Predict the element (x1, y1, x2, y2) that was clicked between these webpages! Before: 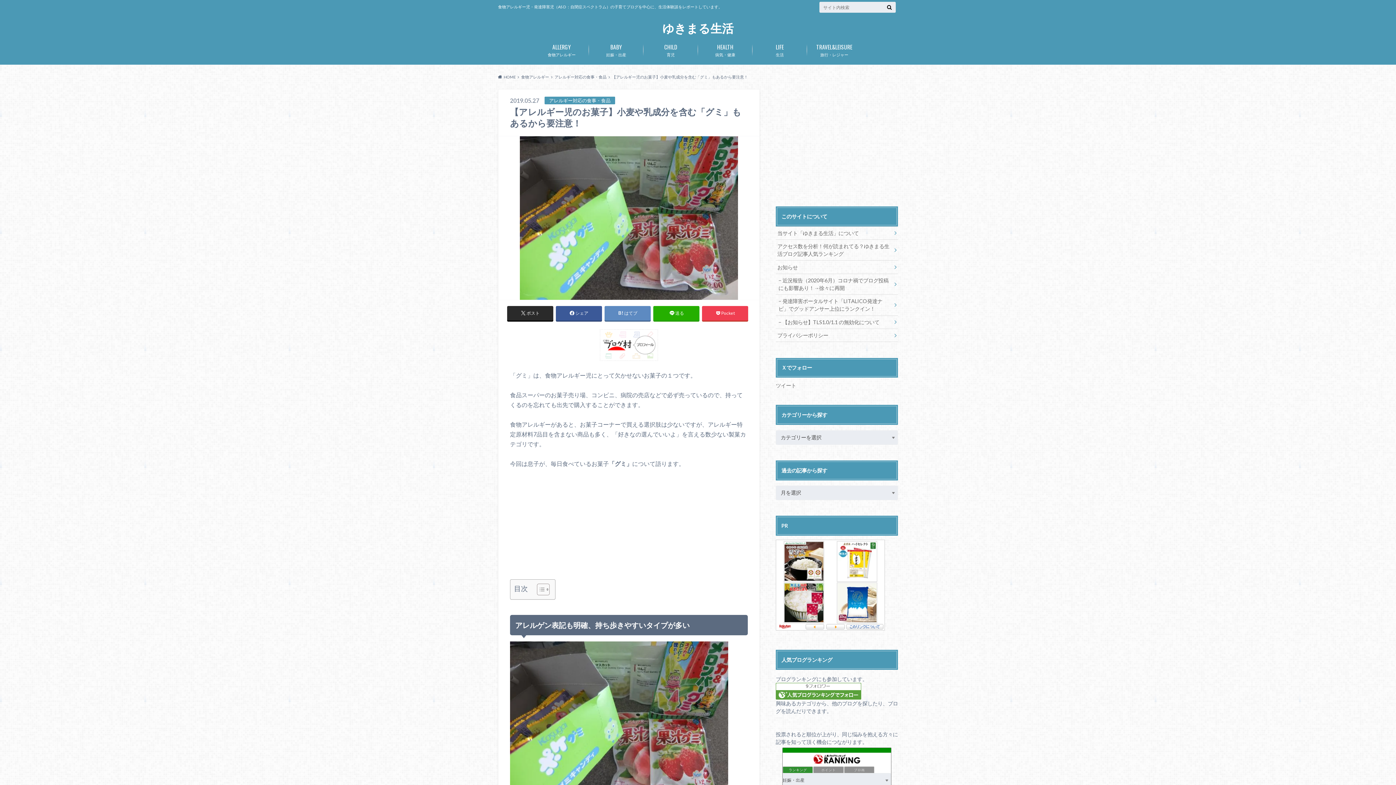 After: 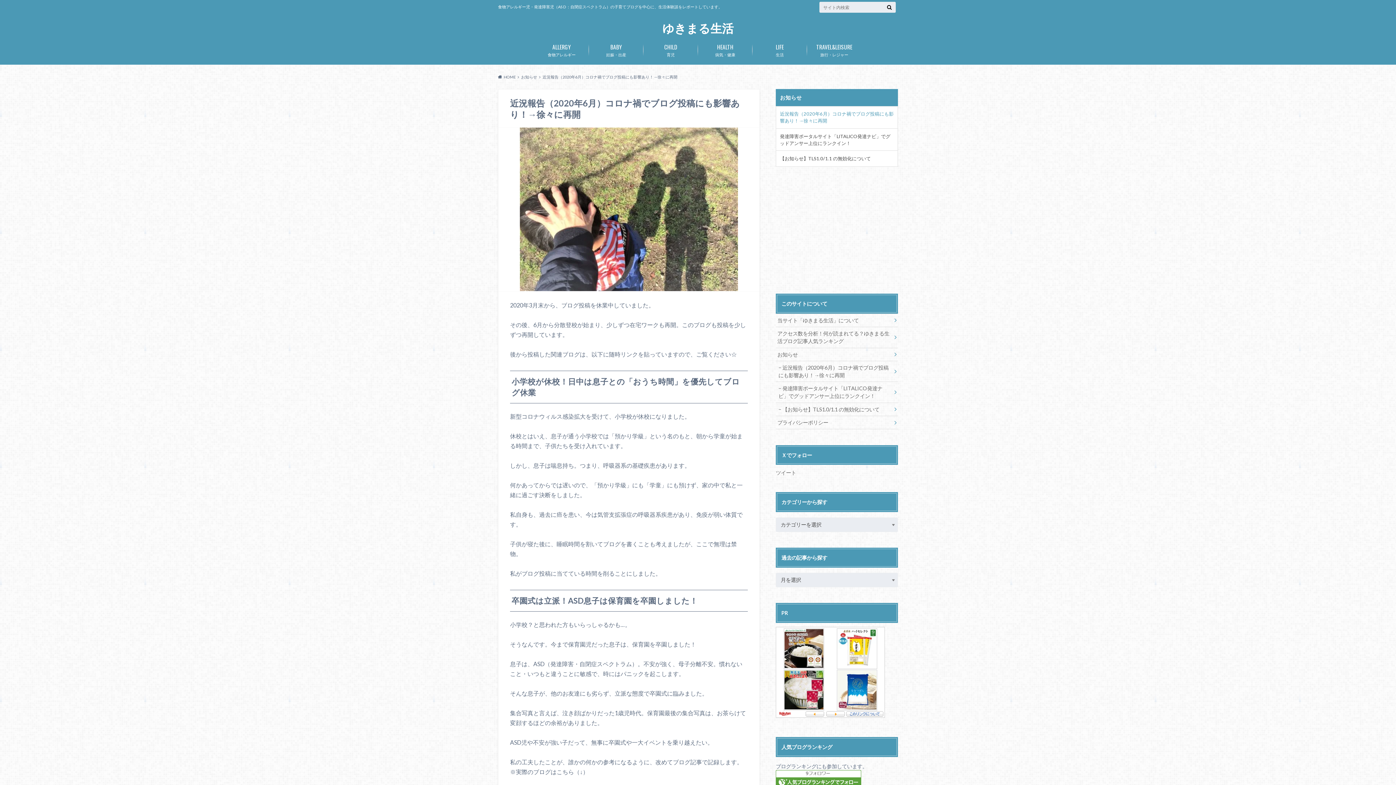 Action: label: 近況報告（2020年6月）コロナ禍でブログ投稿にも影響あり！→徐々に再開 bbox: (776, 274, 898, 294)